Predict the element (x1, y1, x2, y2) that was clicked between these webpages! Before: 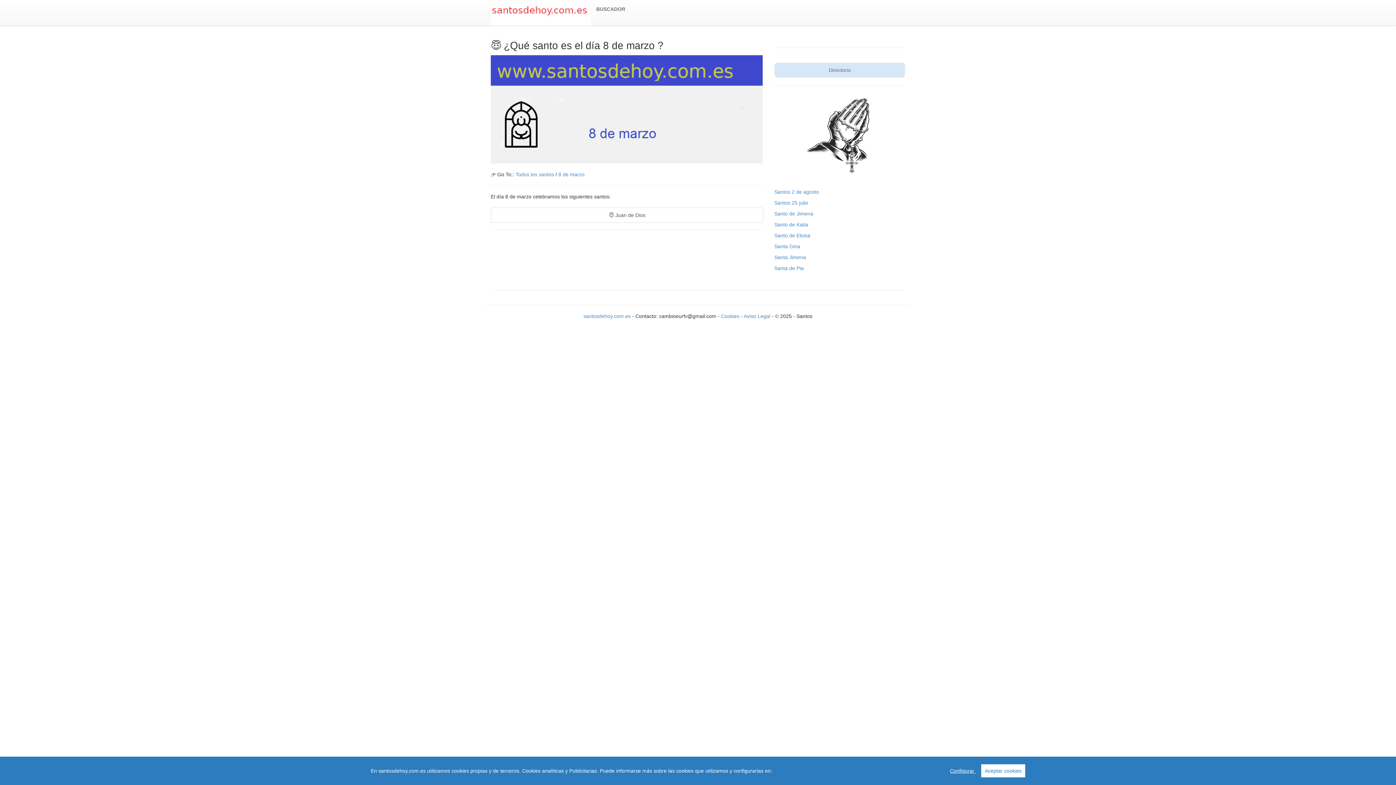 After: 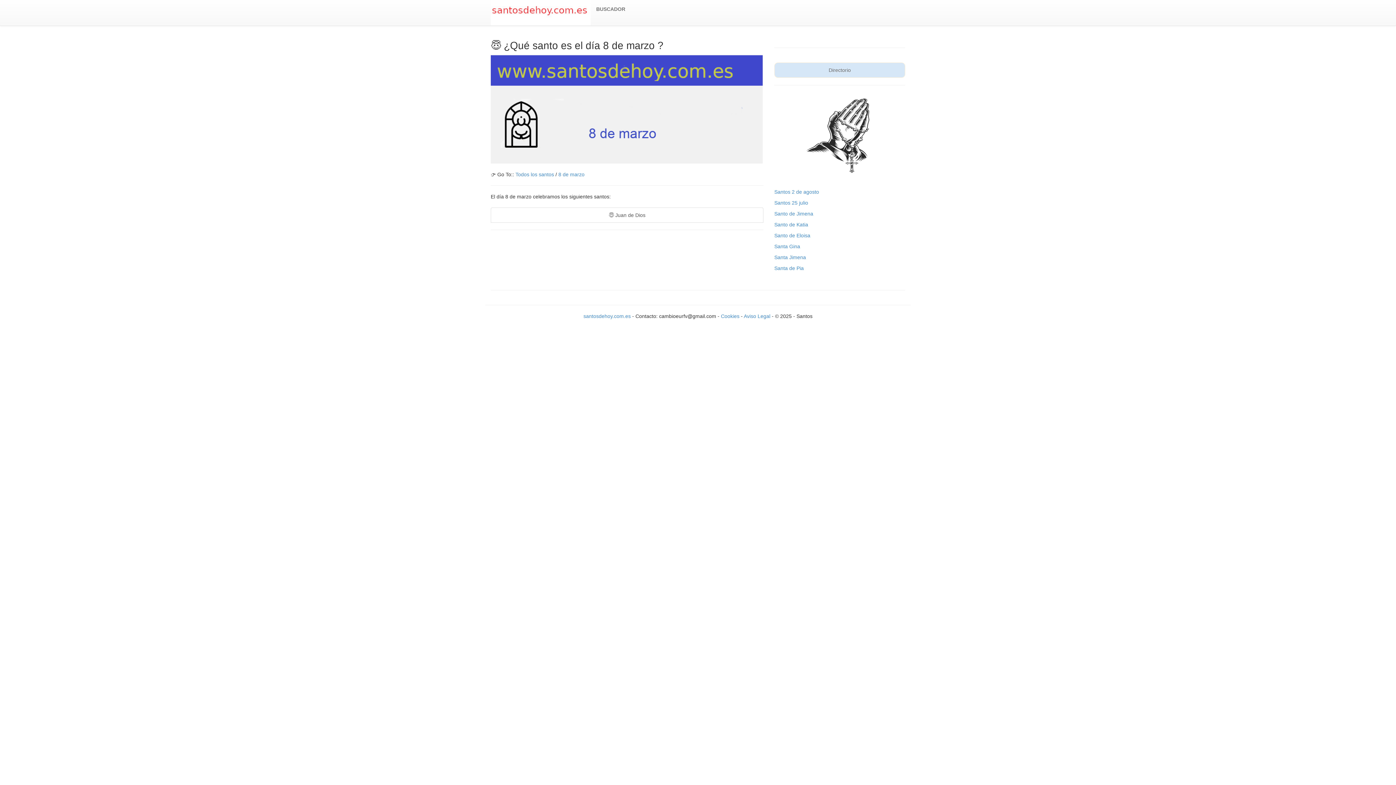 Action: bbox: (981, 764, 1025, 777) label: Aceptar cookies